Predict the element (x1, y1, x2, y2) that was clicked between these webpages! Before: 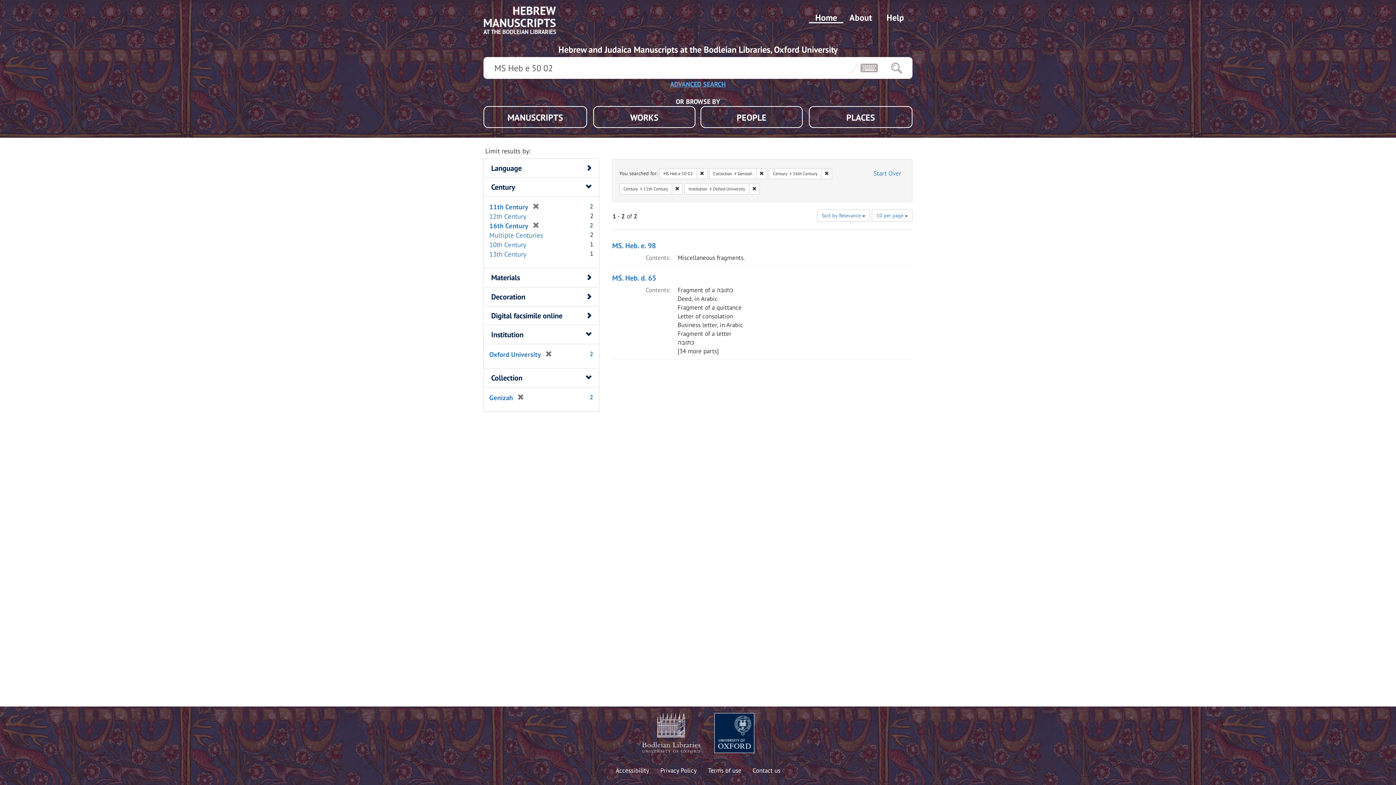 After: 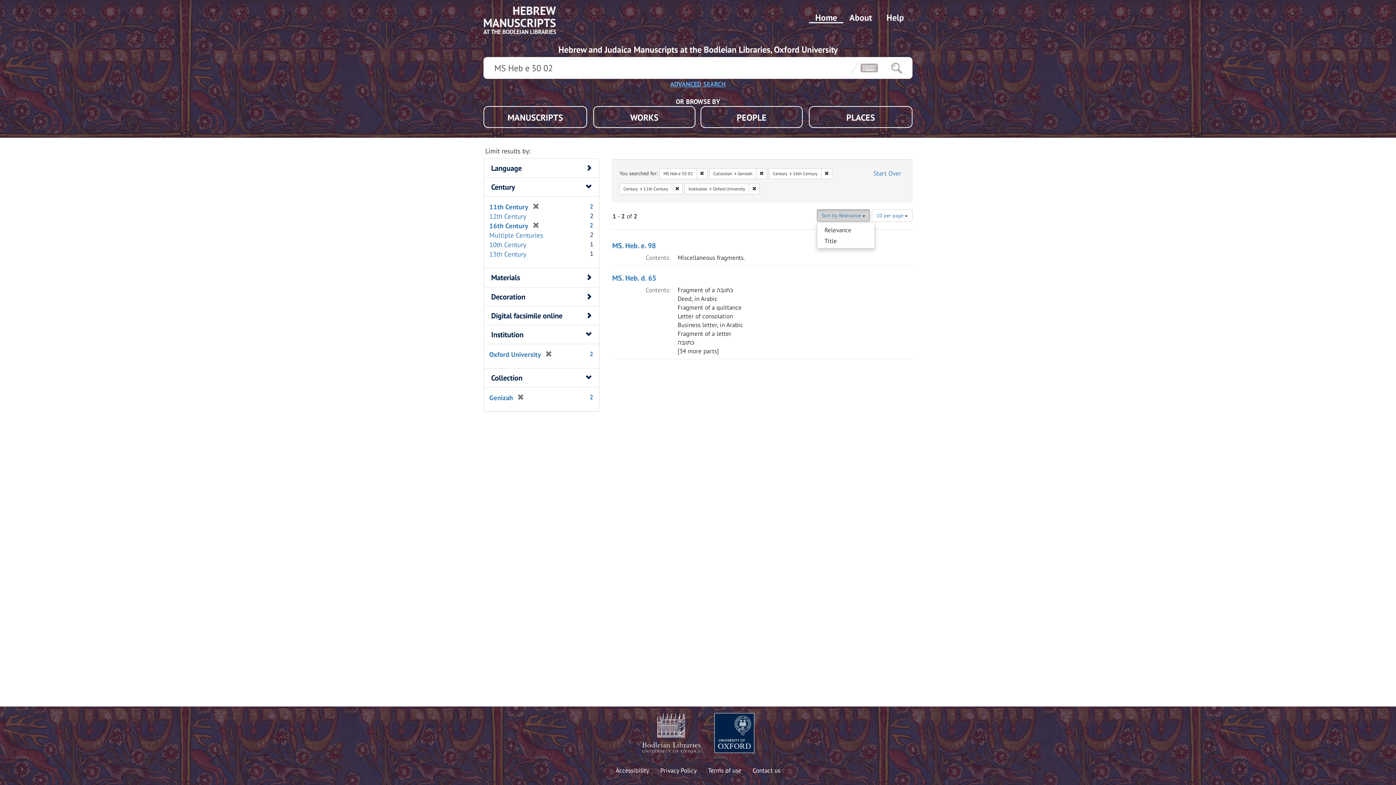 Action: bbox: (817, 209, 870, 221) label: Sort by Relevance 